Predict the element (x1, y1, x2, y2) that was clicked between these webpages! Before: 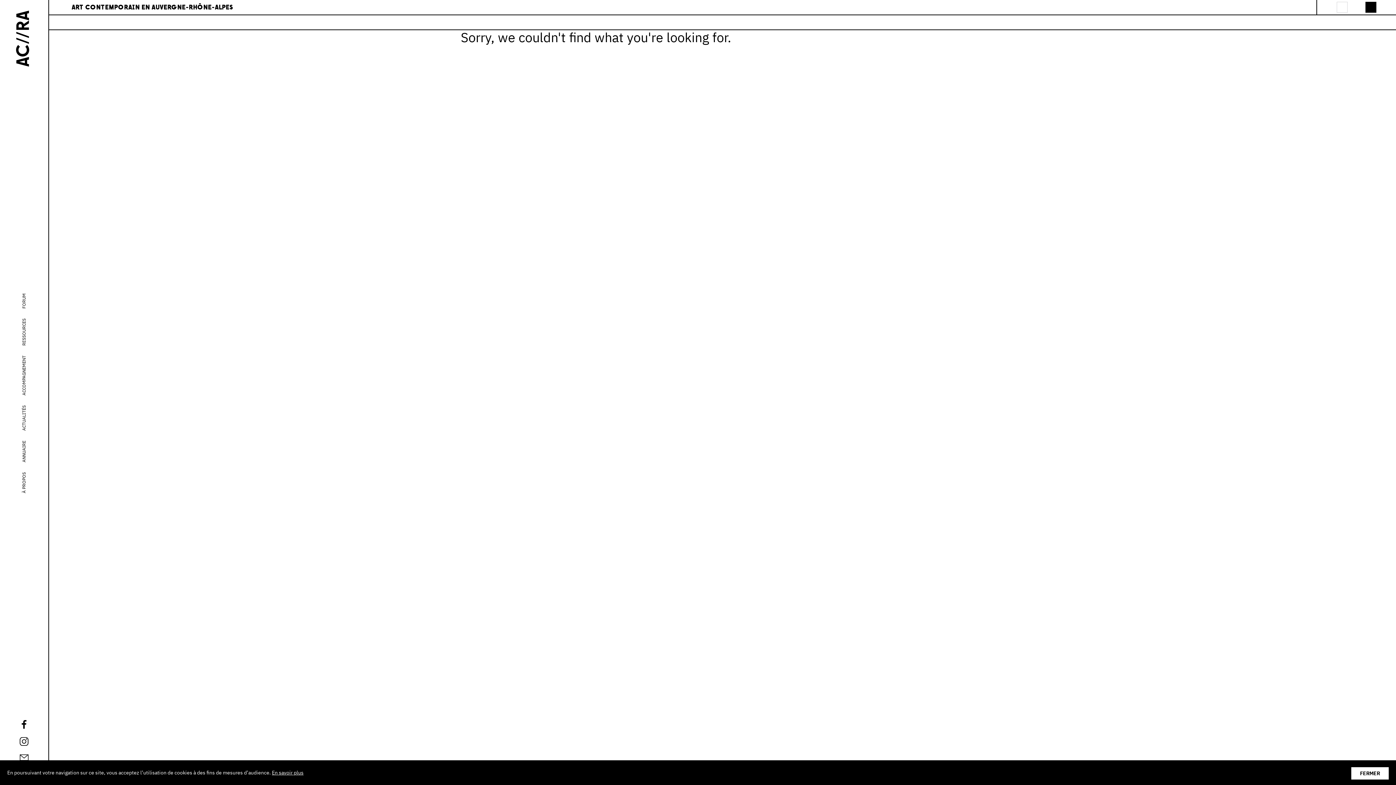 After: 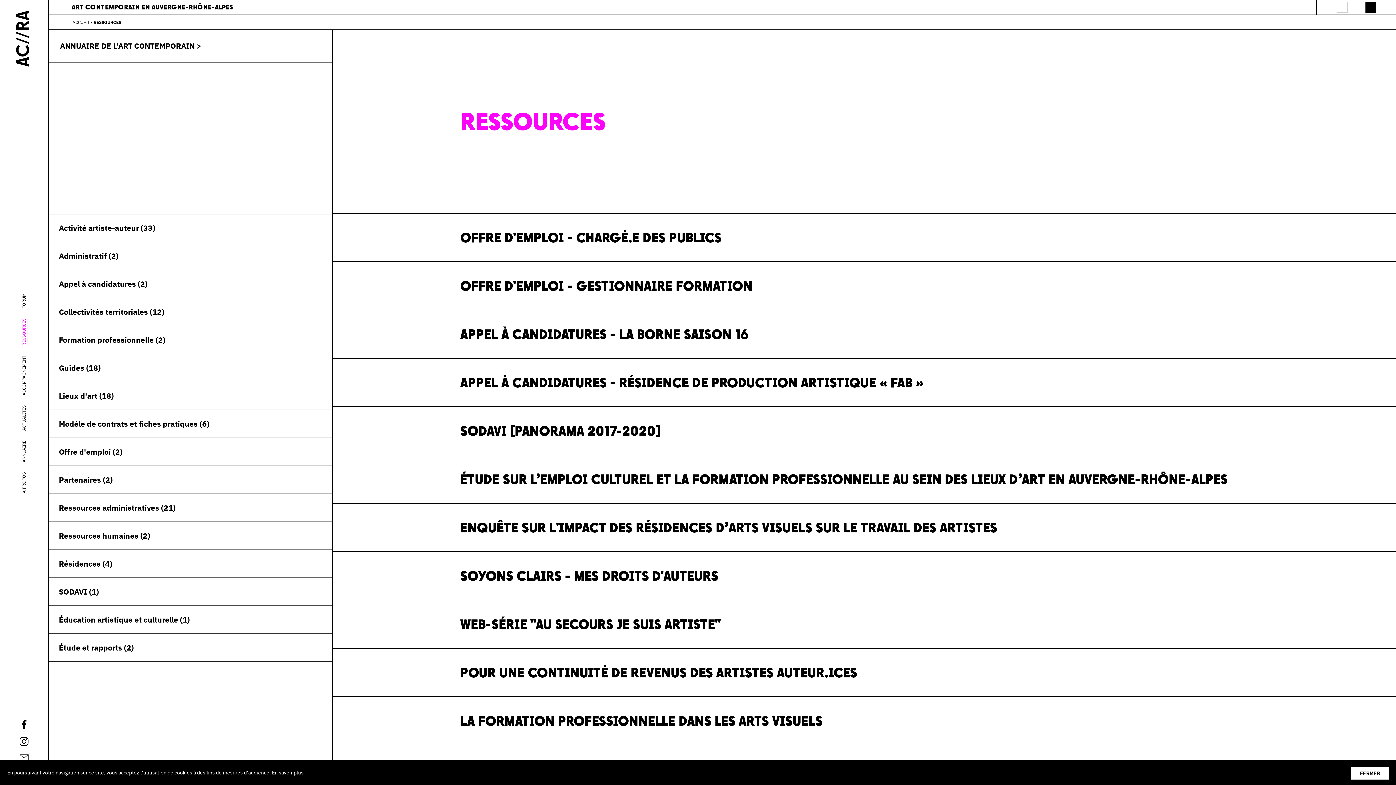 Action: bbox: (22, 318, 26, 345) label: RESSOURCES